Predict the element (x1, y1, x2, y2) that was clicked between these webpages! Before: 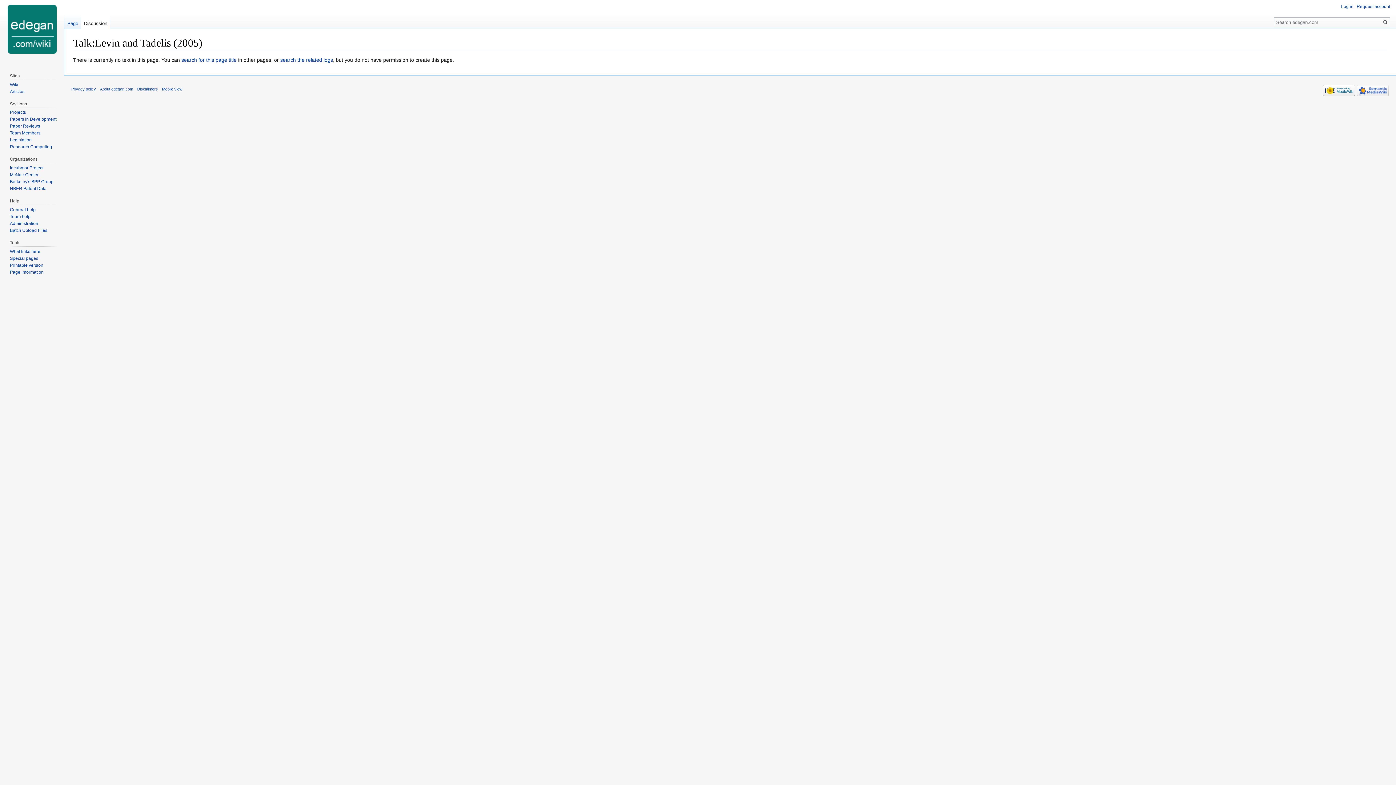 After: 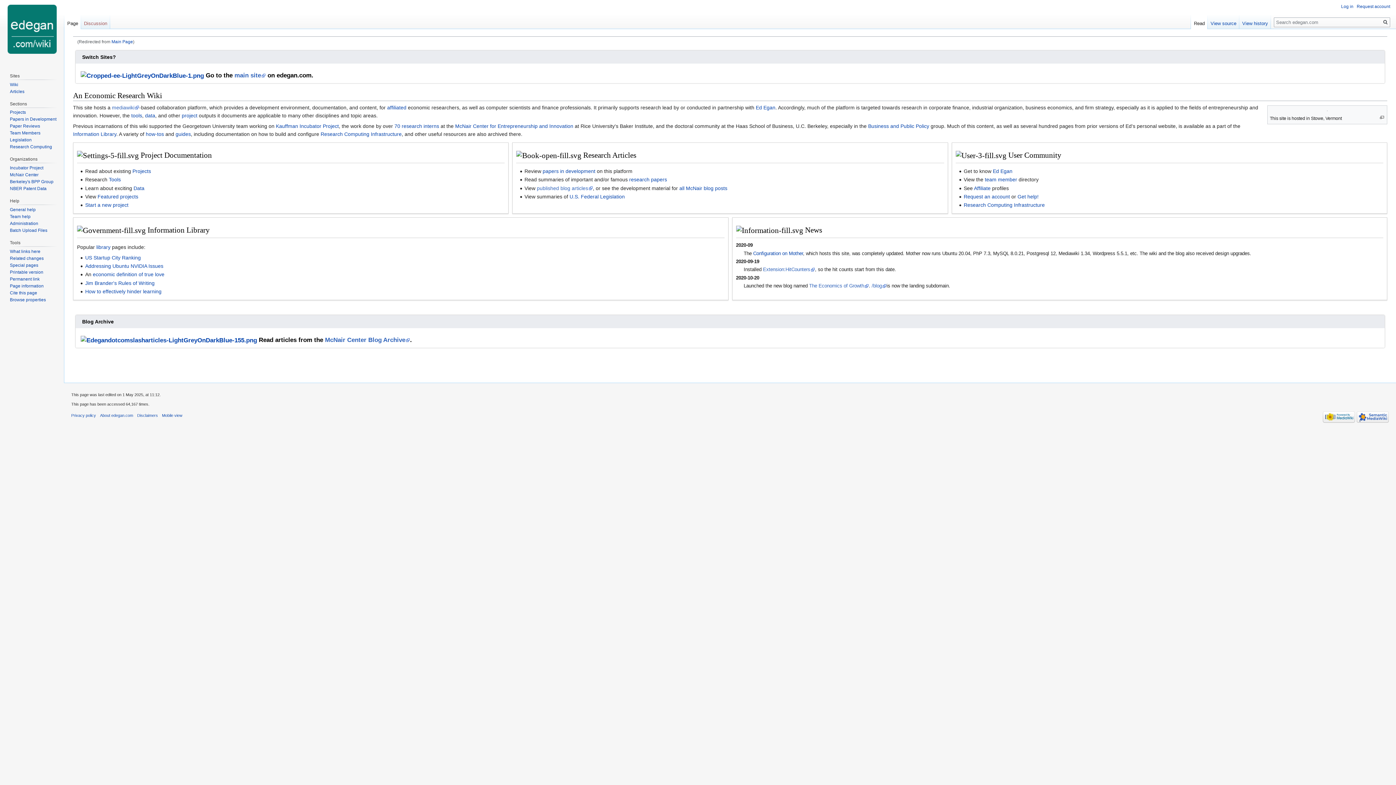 Action: bbox: (2, 0, 61, 58)